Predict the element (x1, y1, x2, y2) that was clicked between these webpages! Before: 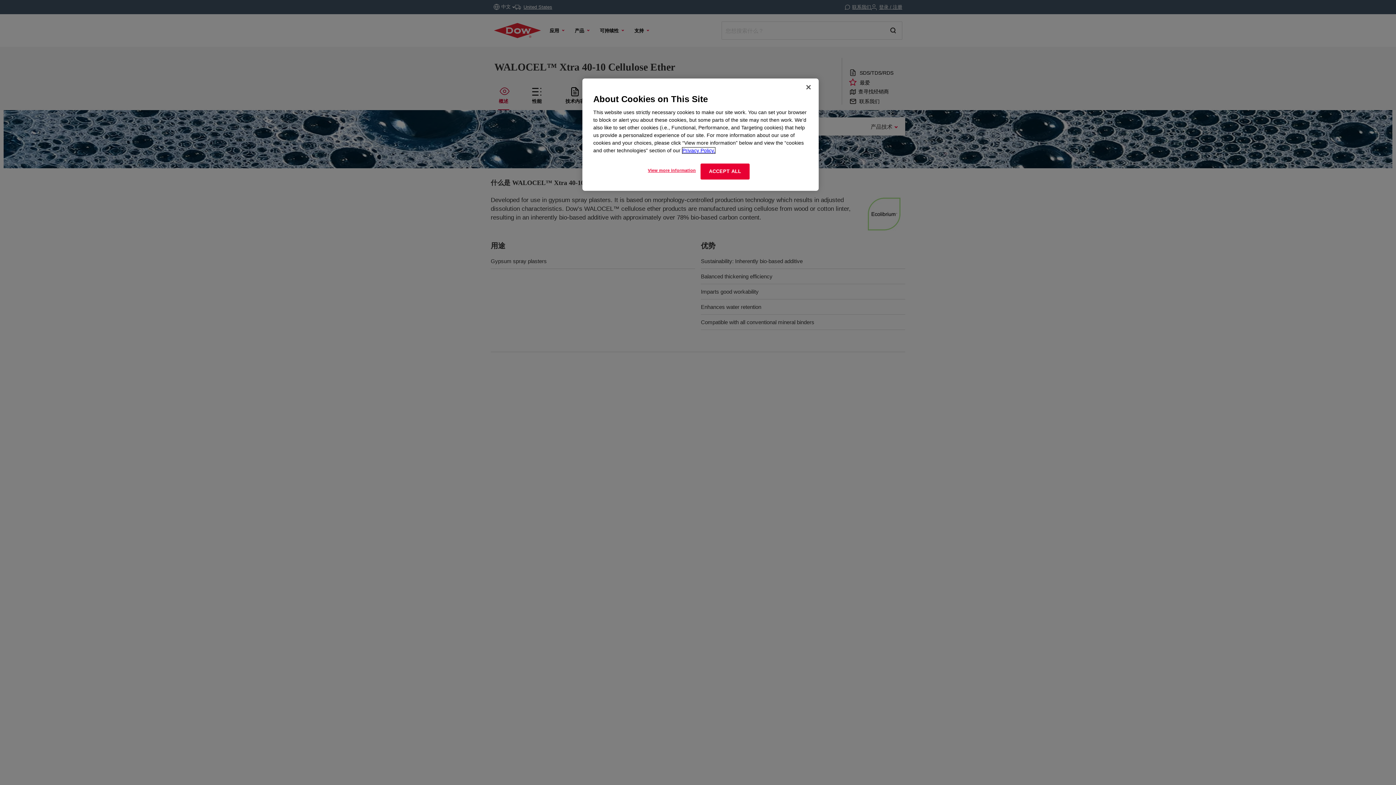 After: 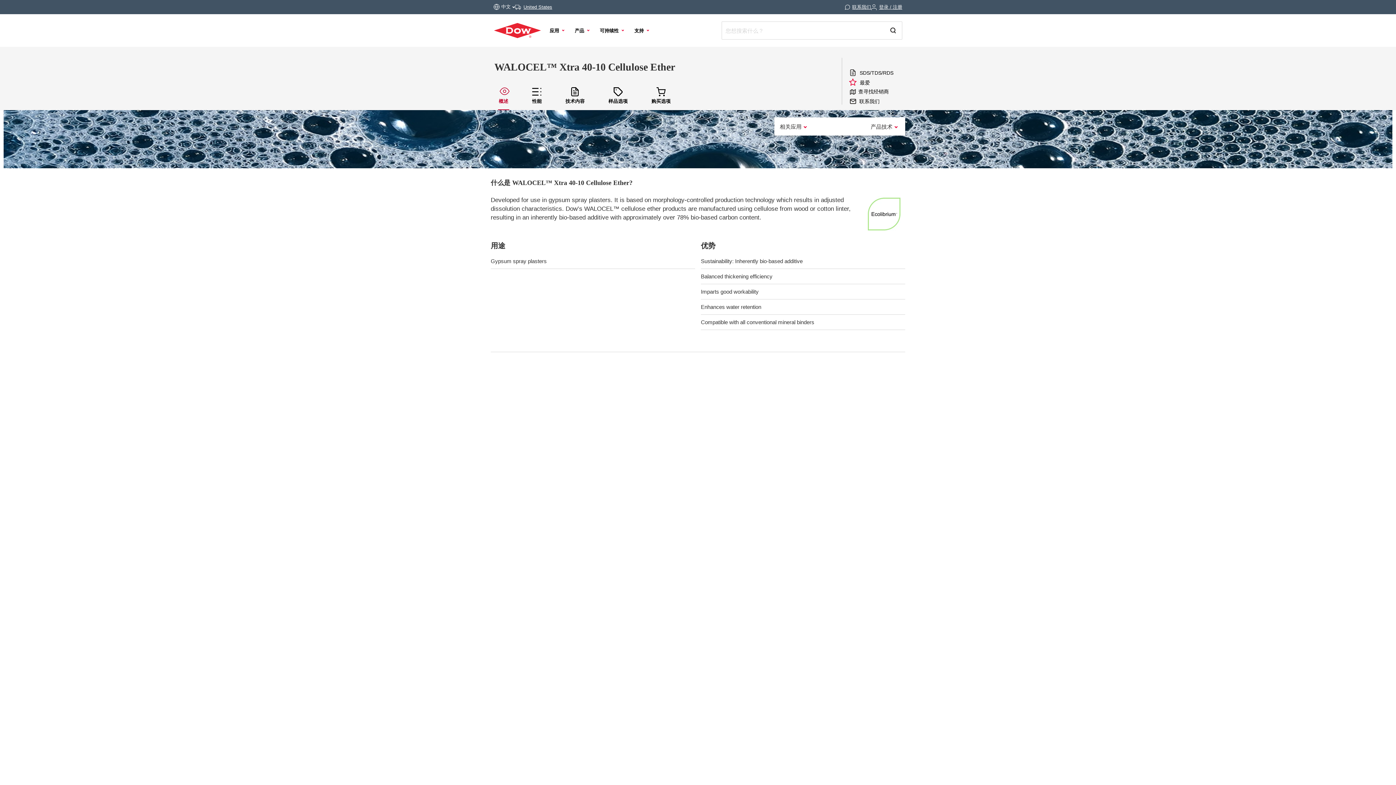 Action: label: Close bbox: (800, 79, 816, 95)